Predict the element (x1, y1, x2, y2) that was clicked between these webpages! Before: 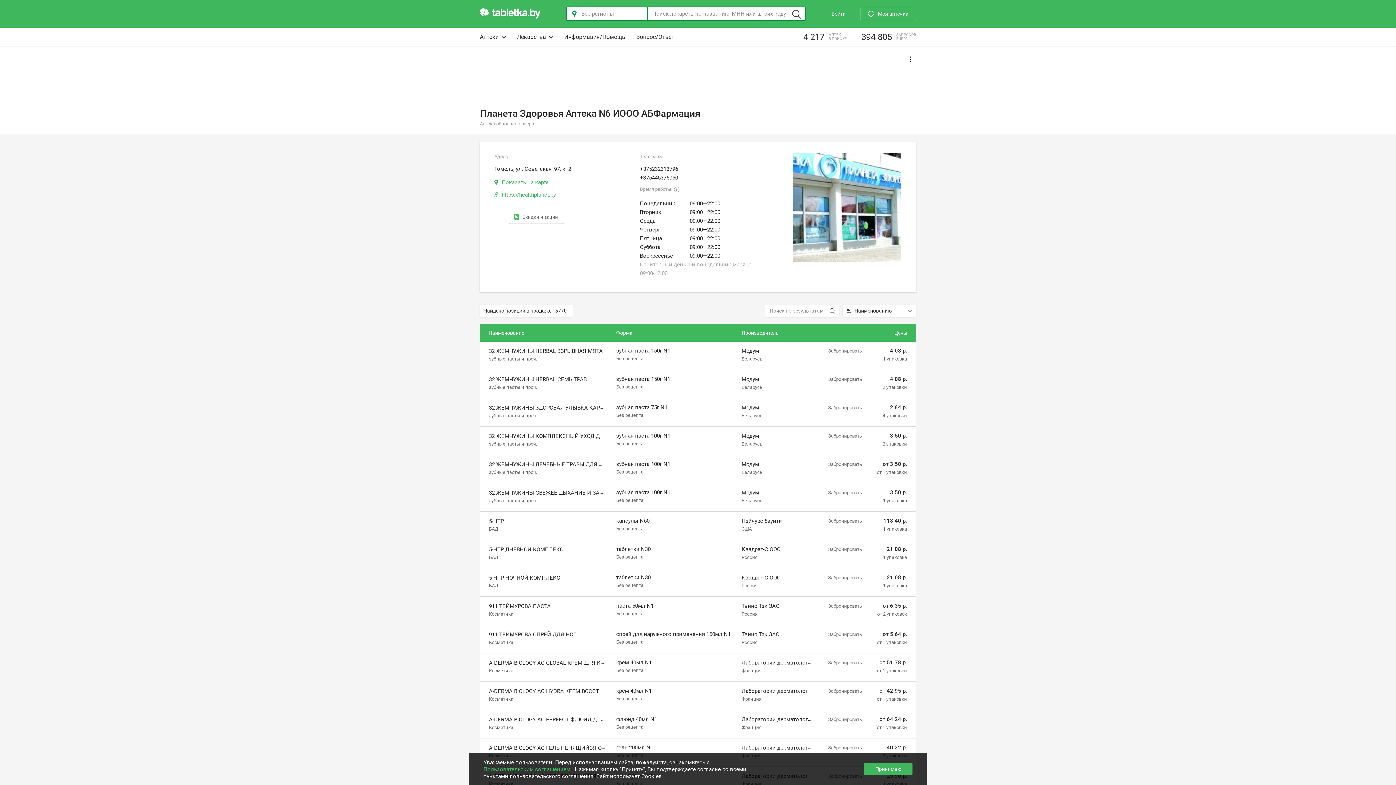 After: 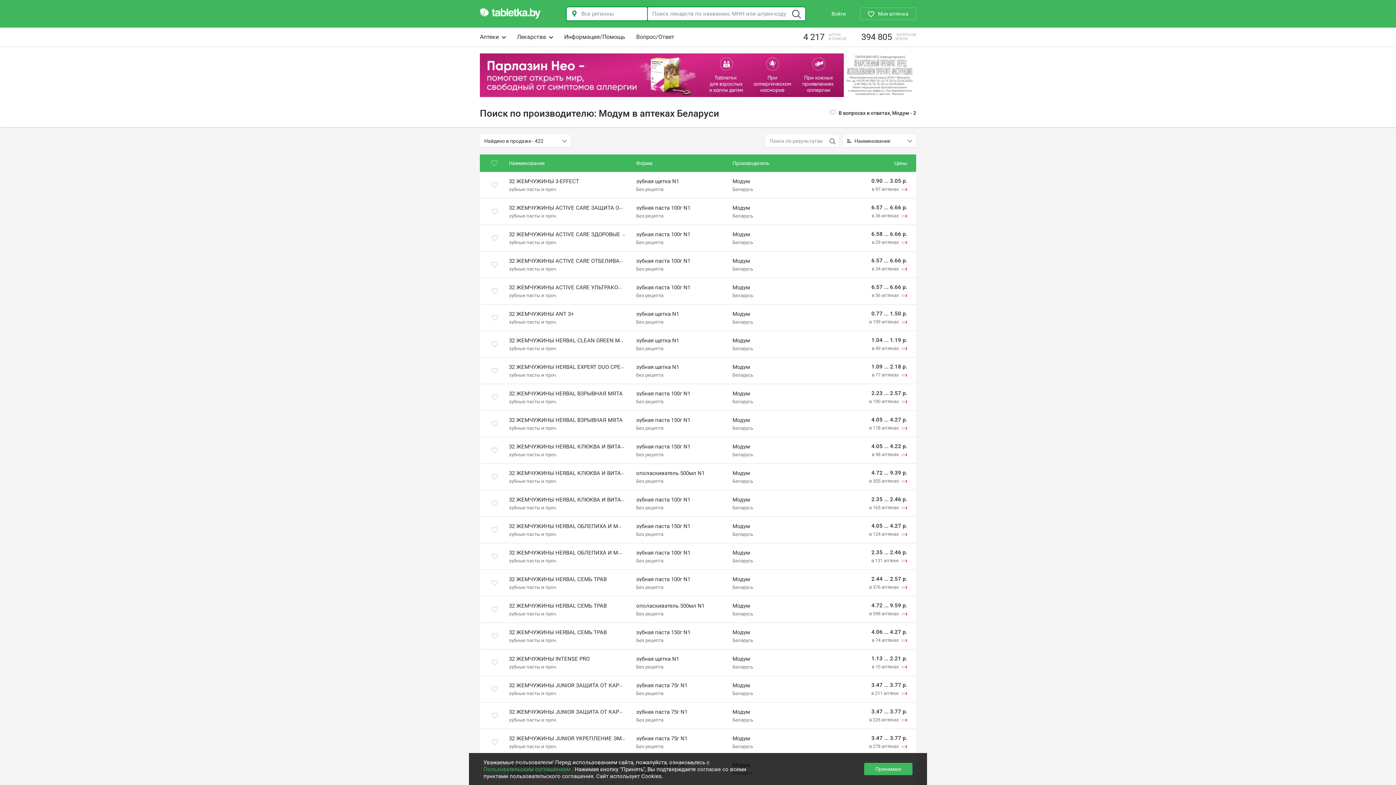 Action: bbox: (741, 404, 759, 411) label: Модум